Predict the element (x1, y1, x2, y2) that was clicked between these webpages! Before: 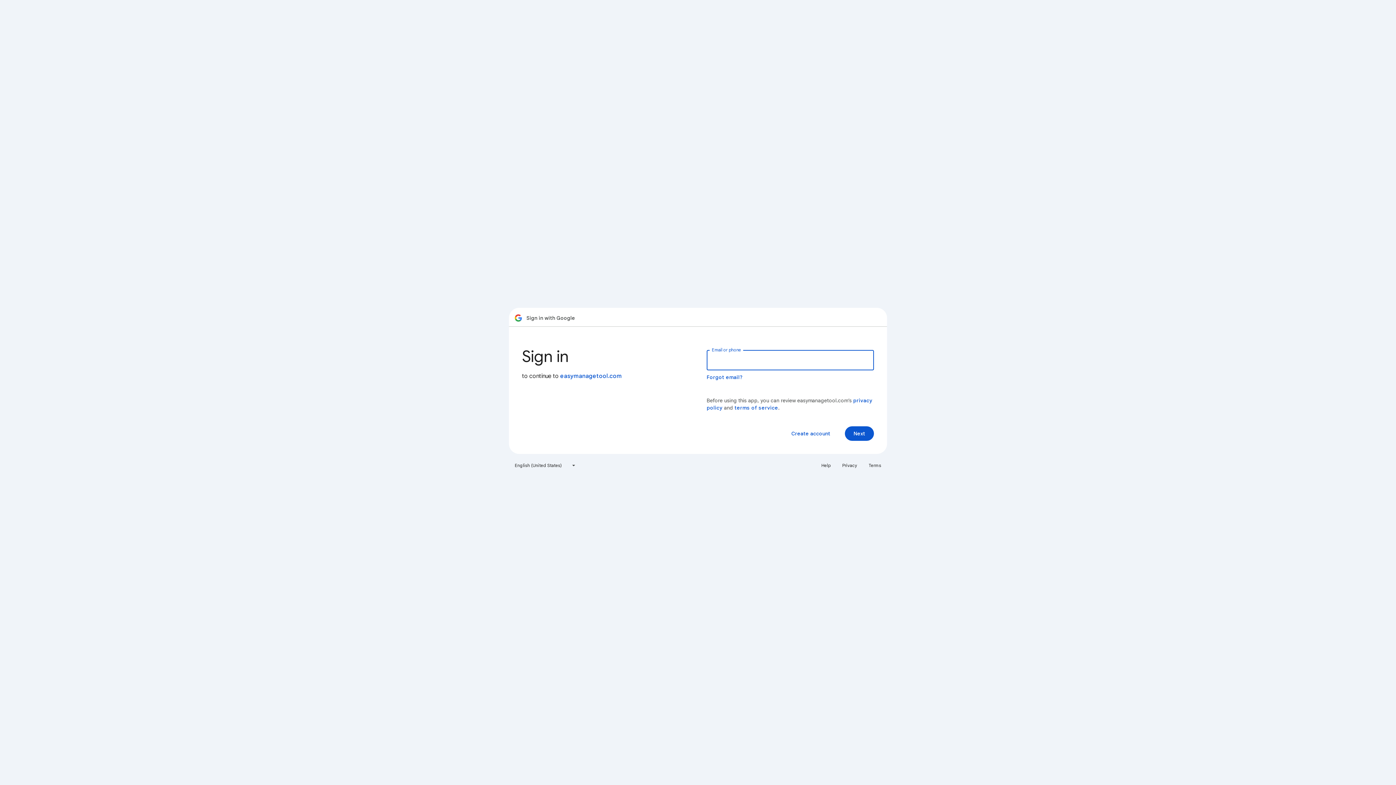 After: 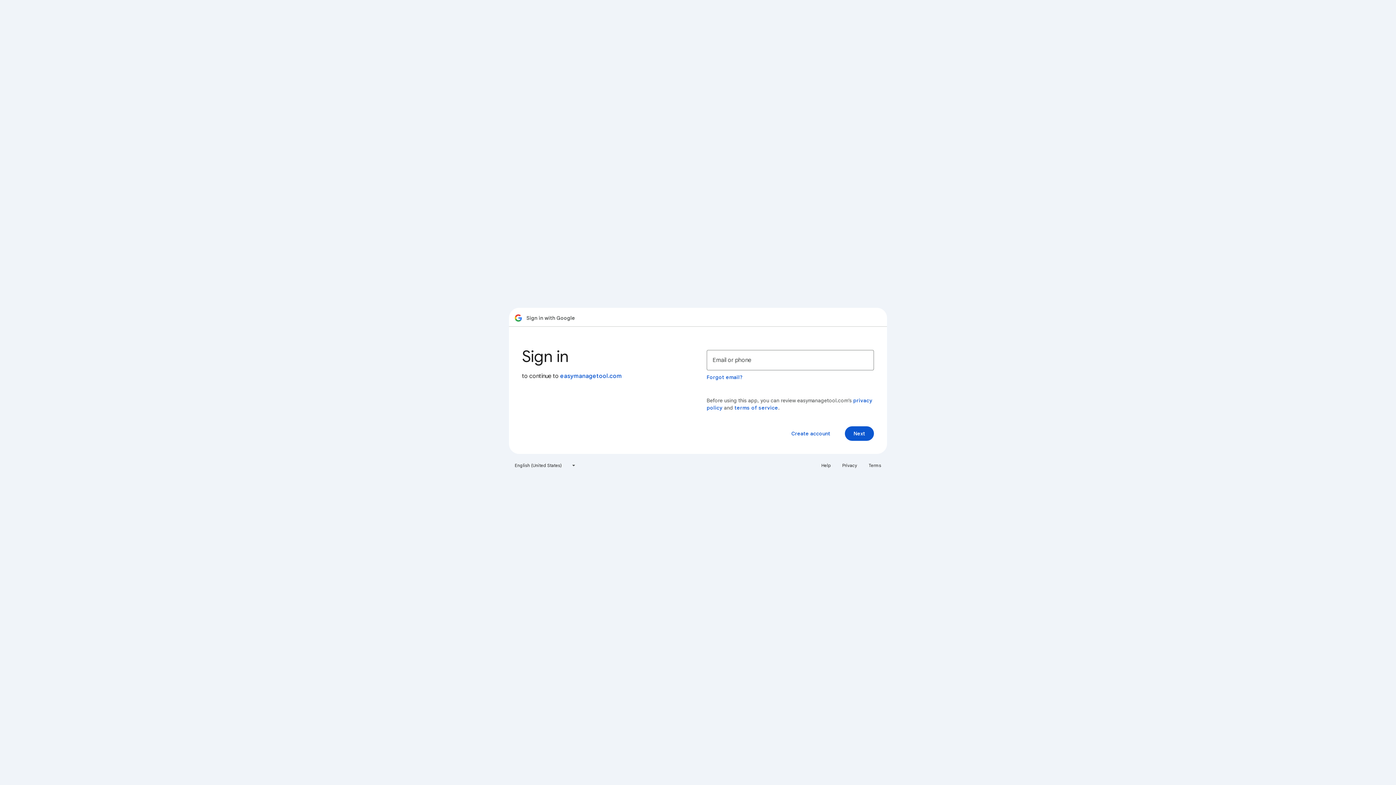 Action: label: Terms bbox: (864, 460, 885, 471)